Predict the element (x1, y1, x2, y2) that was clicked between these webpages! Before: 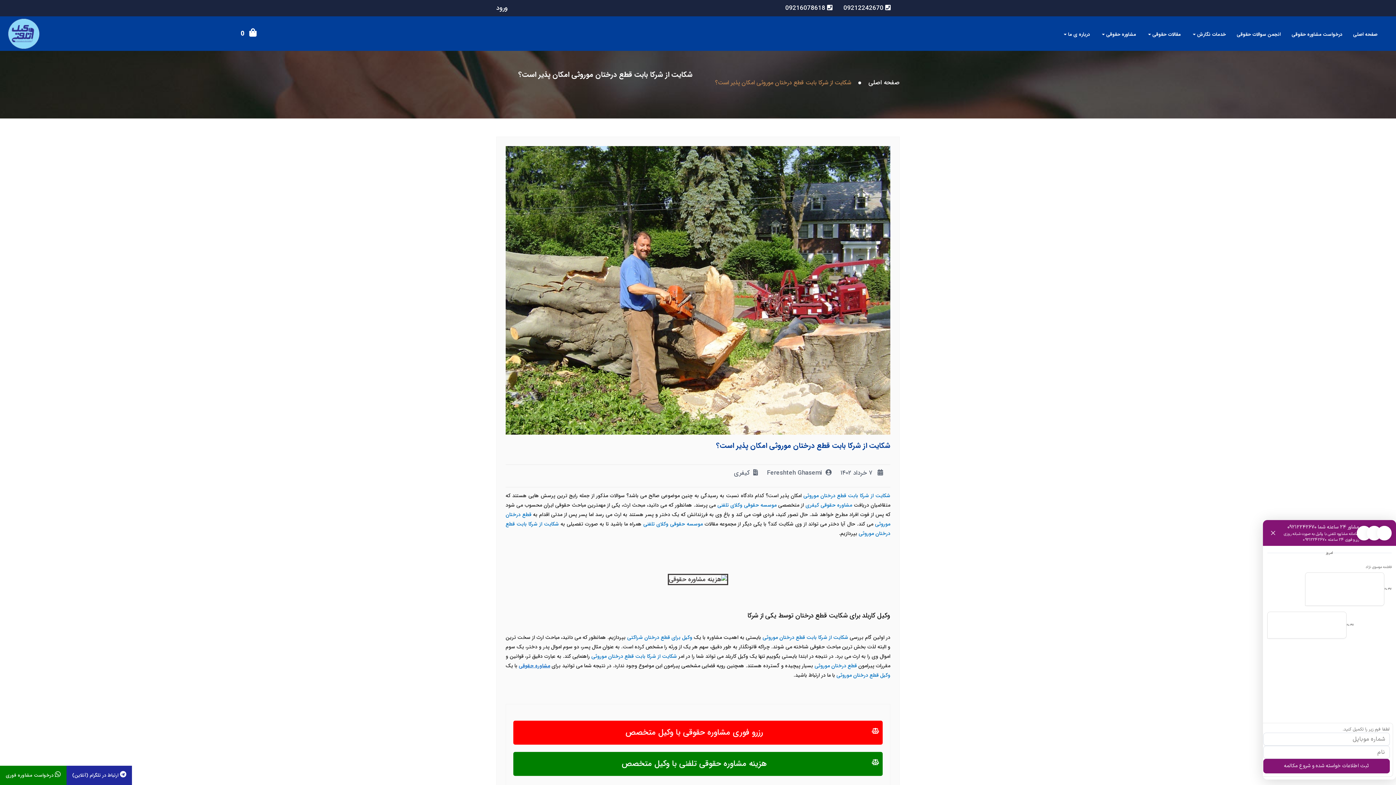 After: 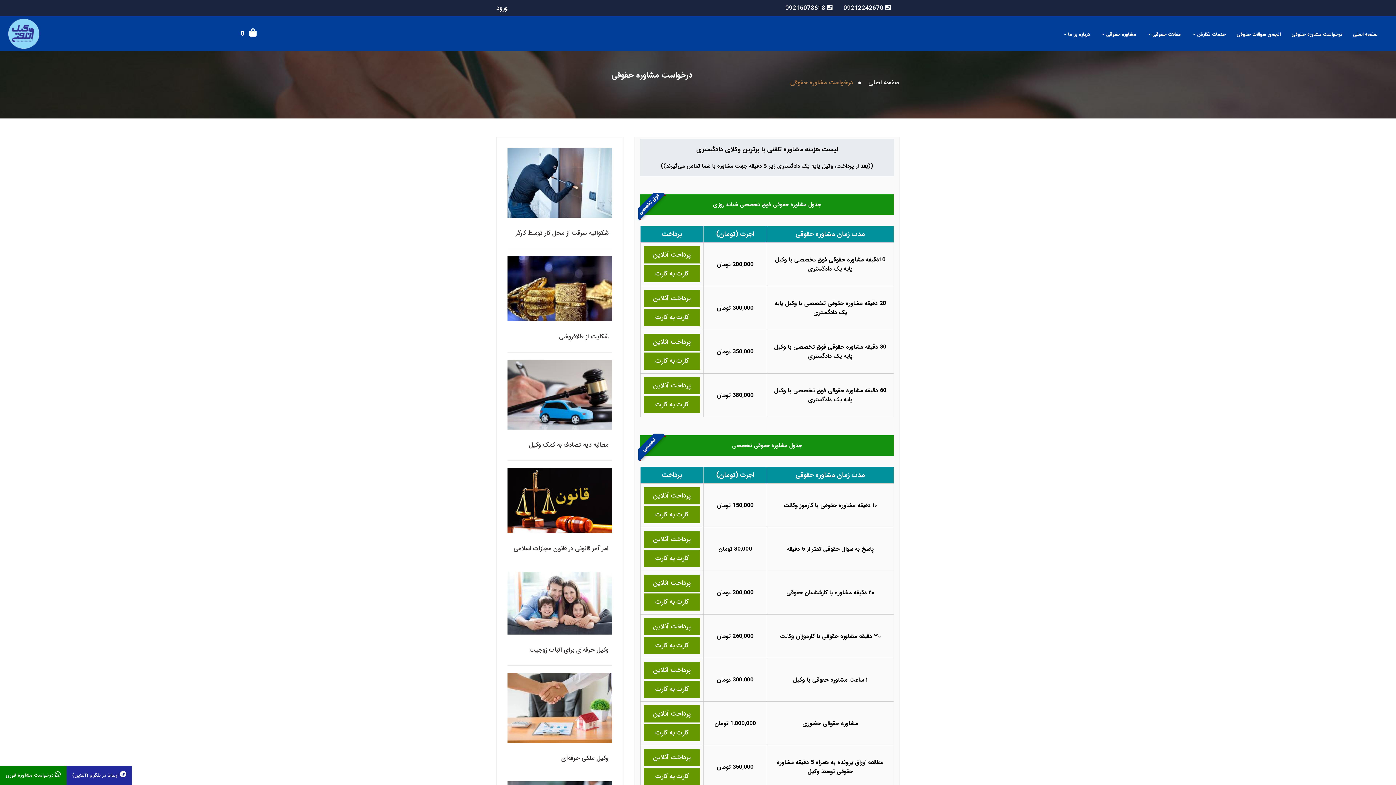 Action: bbox: (513, 752, 882, 776) label: هزینه مشاوره حقوقی تلفنی با وکیل متخصص